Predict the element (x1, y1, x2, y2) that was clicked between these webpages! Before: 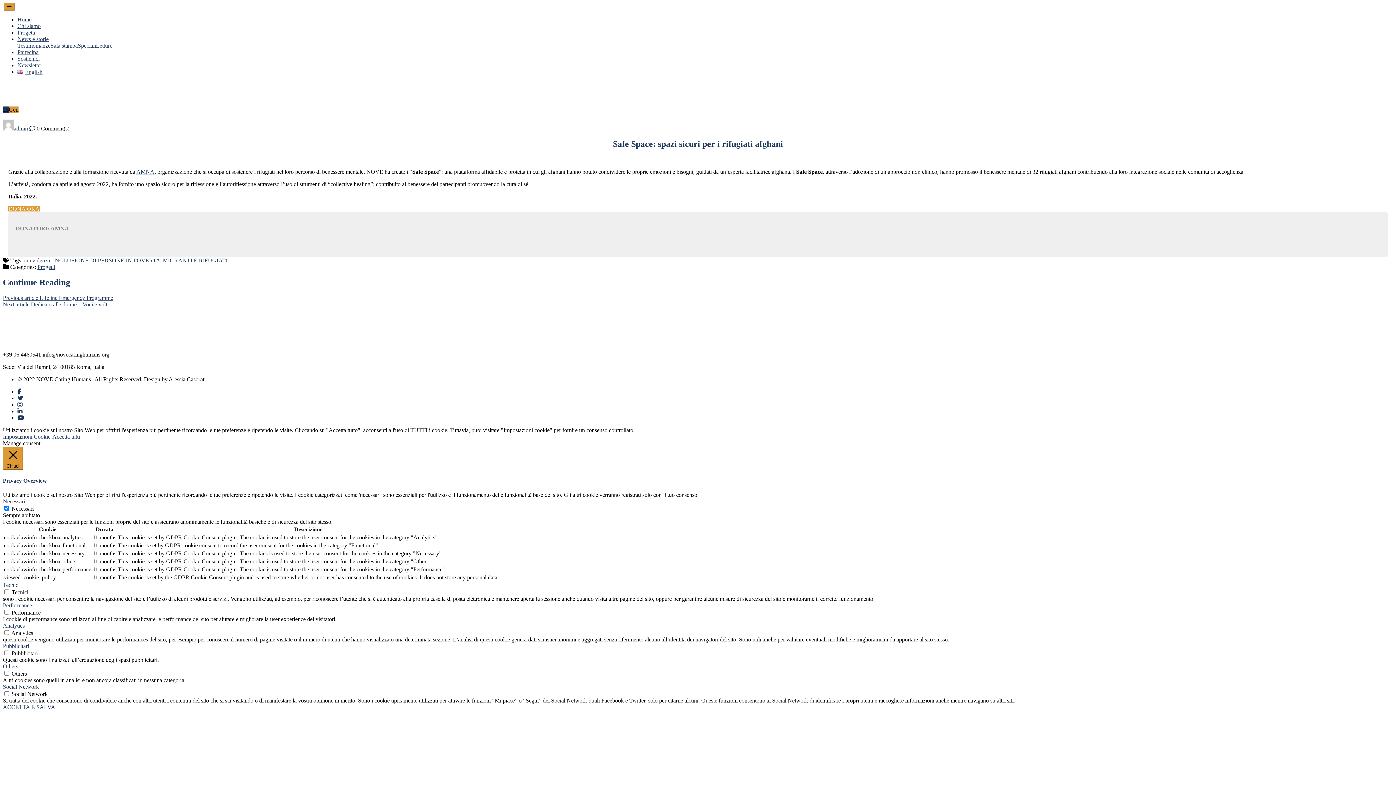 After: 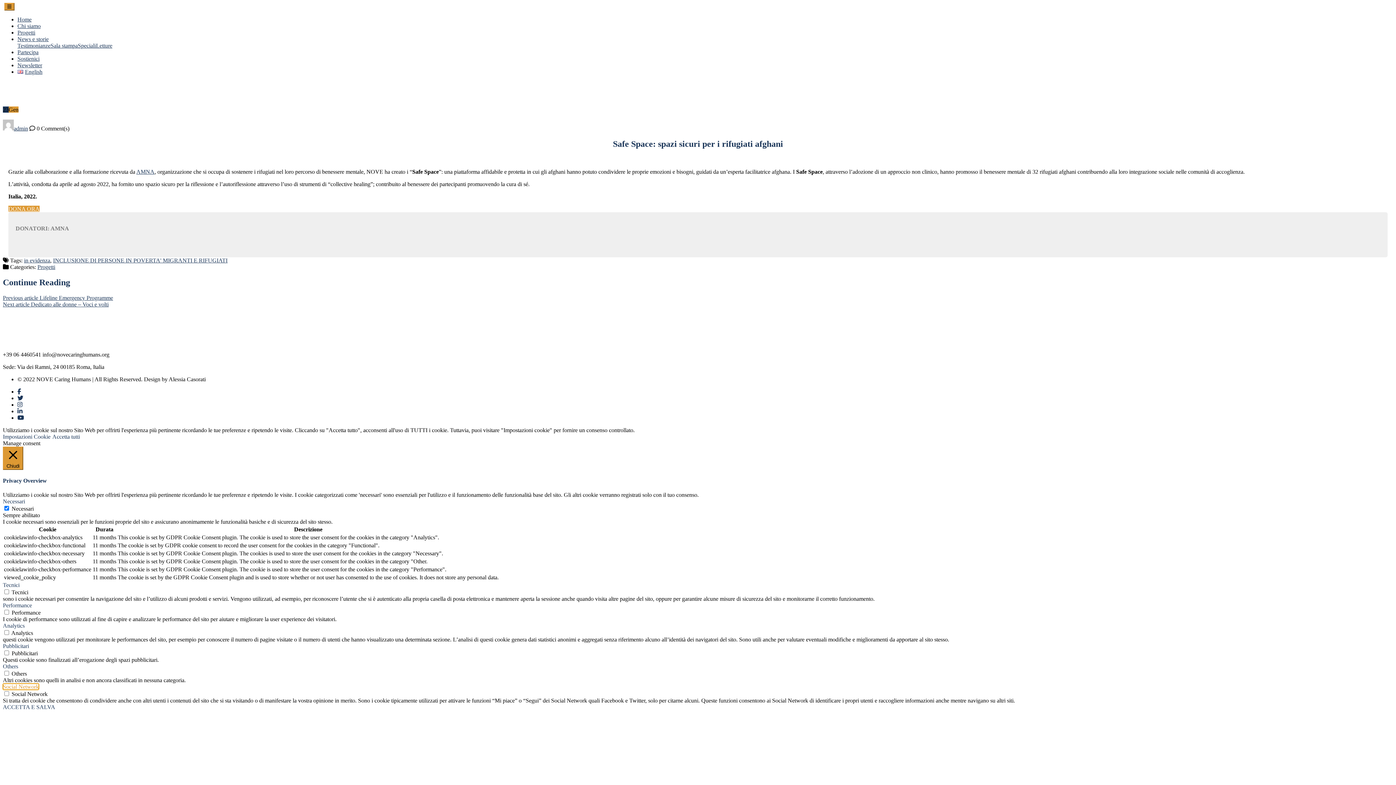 Action: bbox: (2, 684, 38, 690) label: Social Network